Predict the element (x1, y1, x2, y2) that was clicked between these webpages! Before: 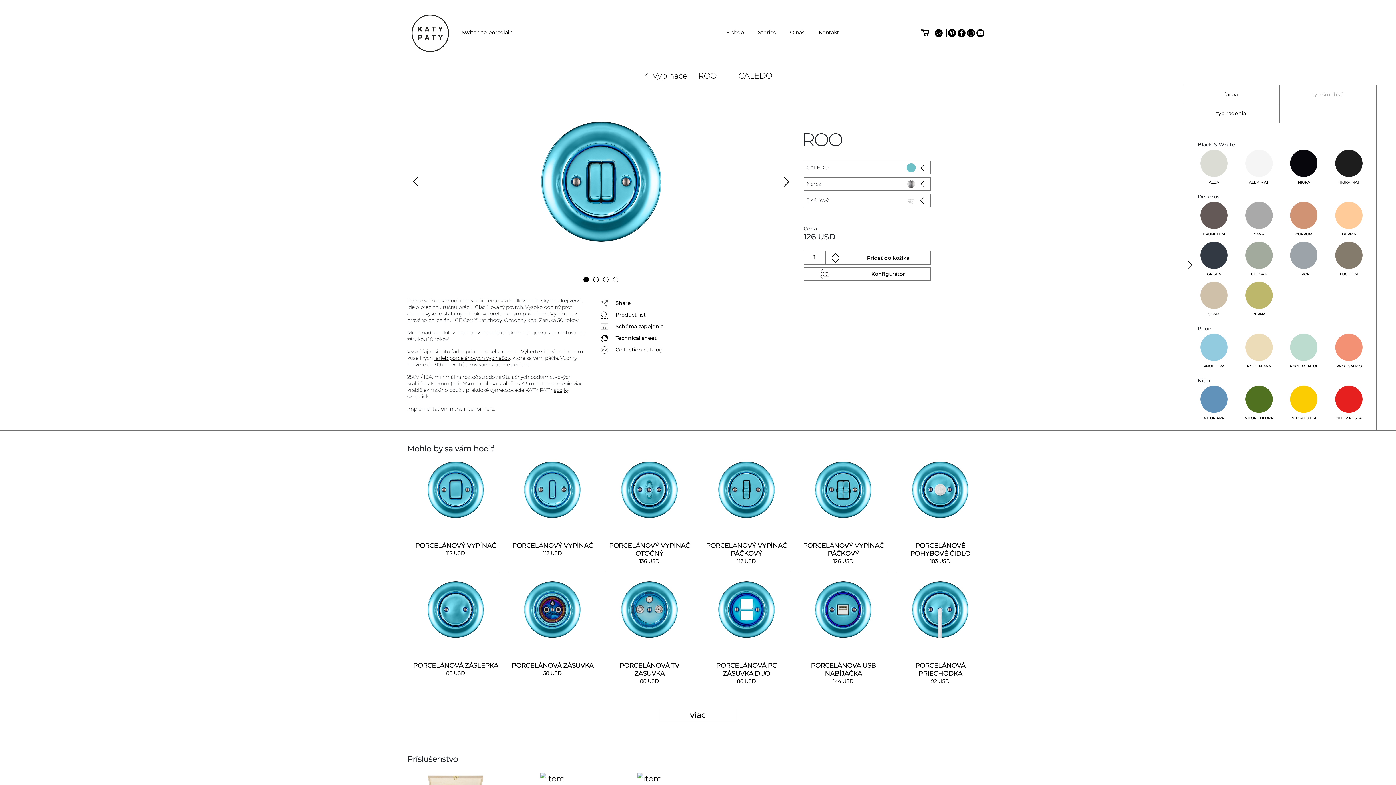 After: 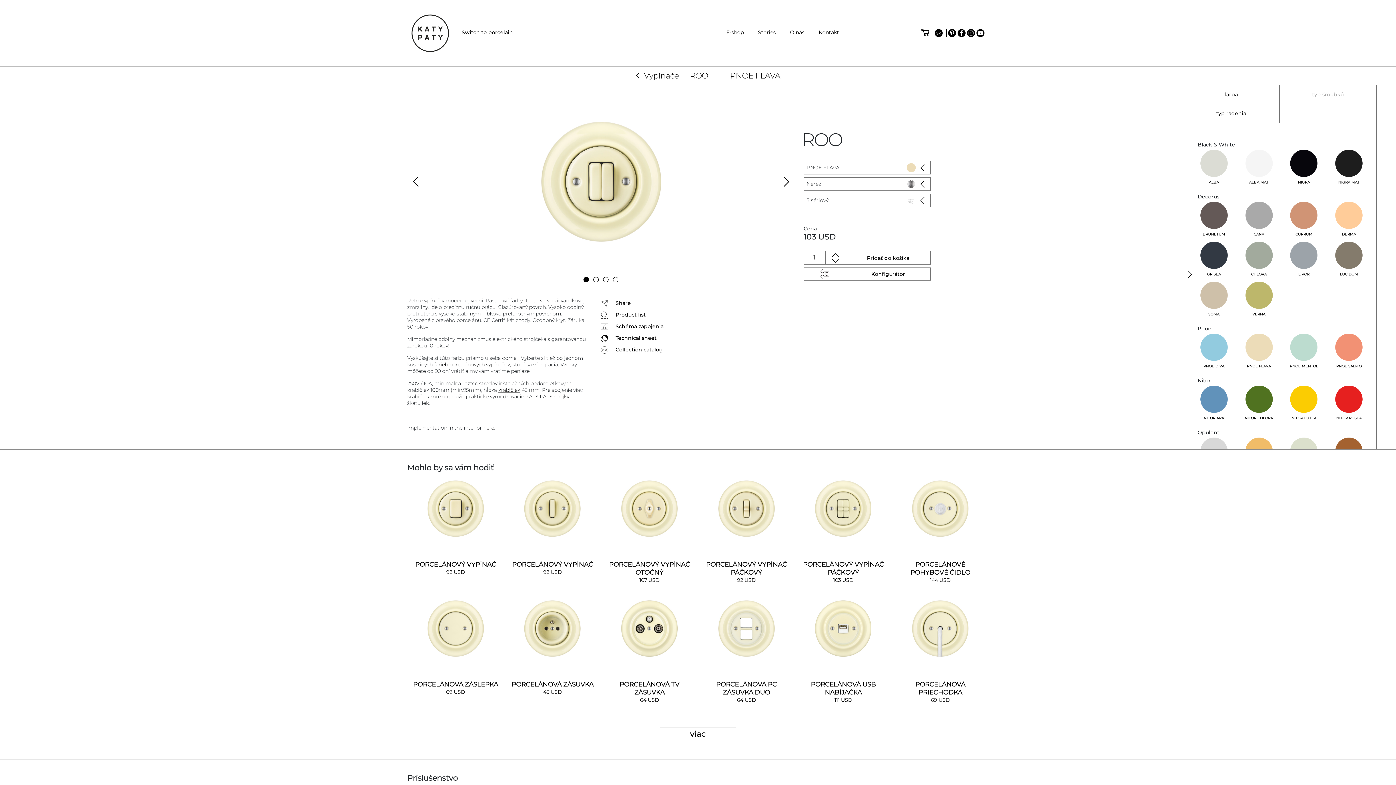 Action: bbox: (1236, 333, 1281, 373) label: PNOE FLAVA